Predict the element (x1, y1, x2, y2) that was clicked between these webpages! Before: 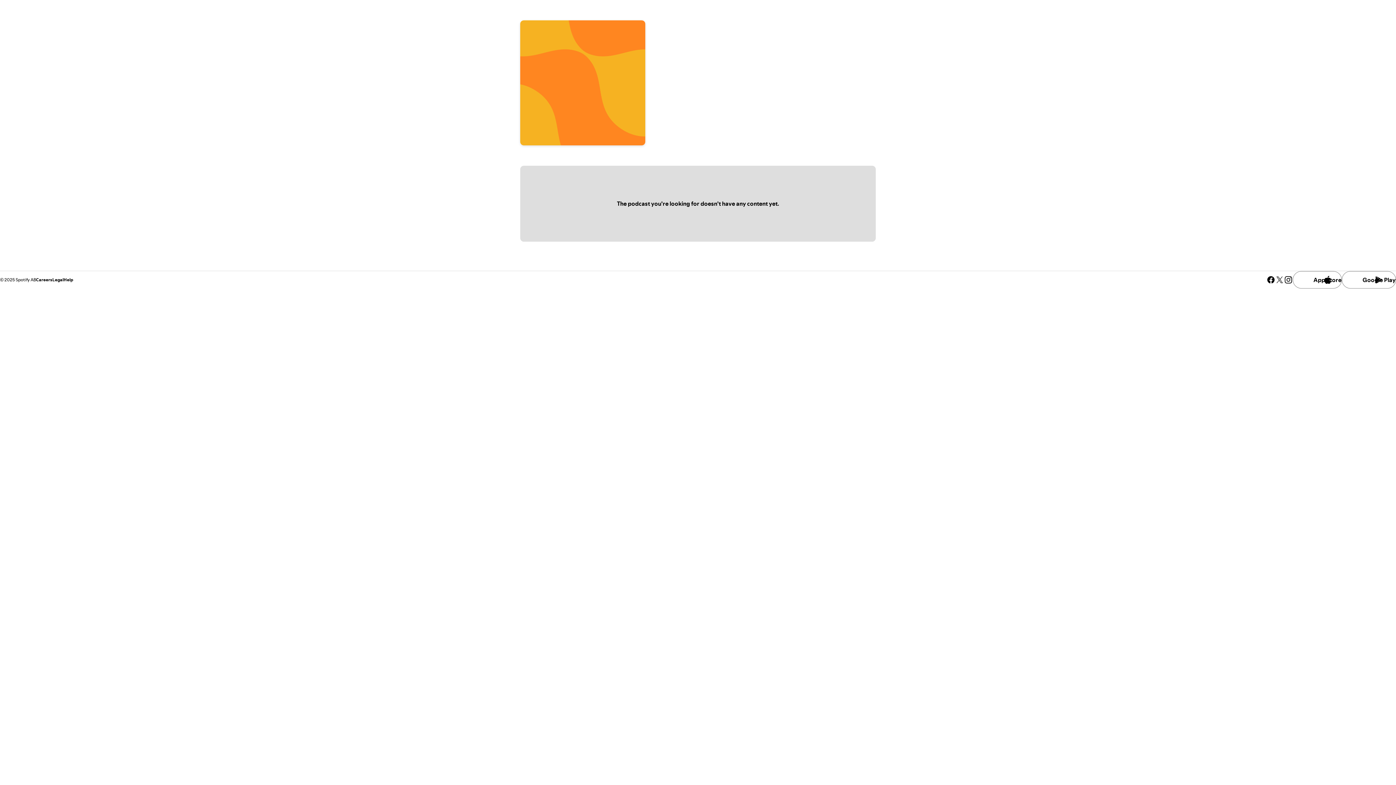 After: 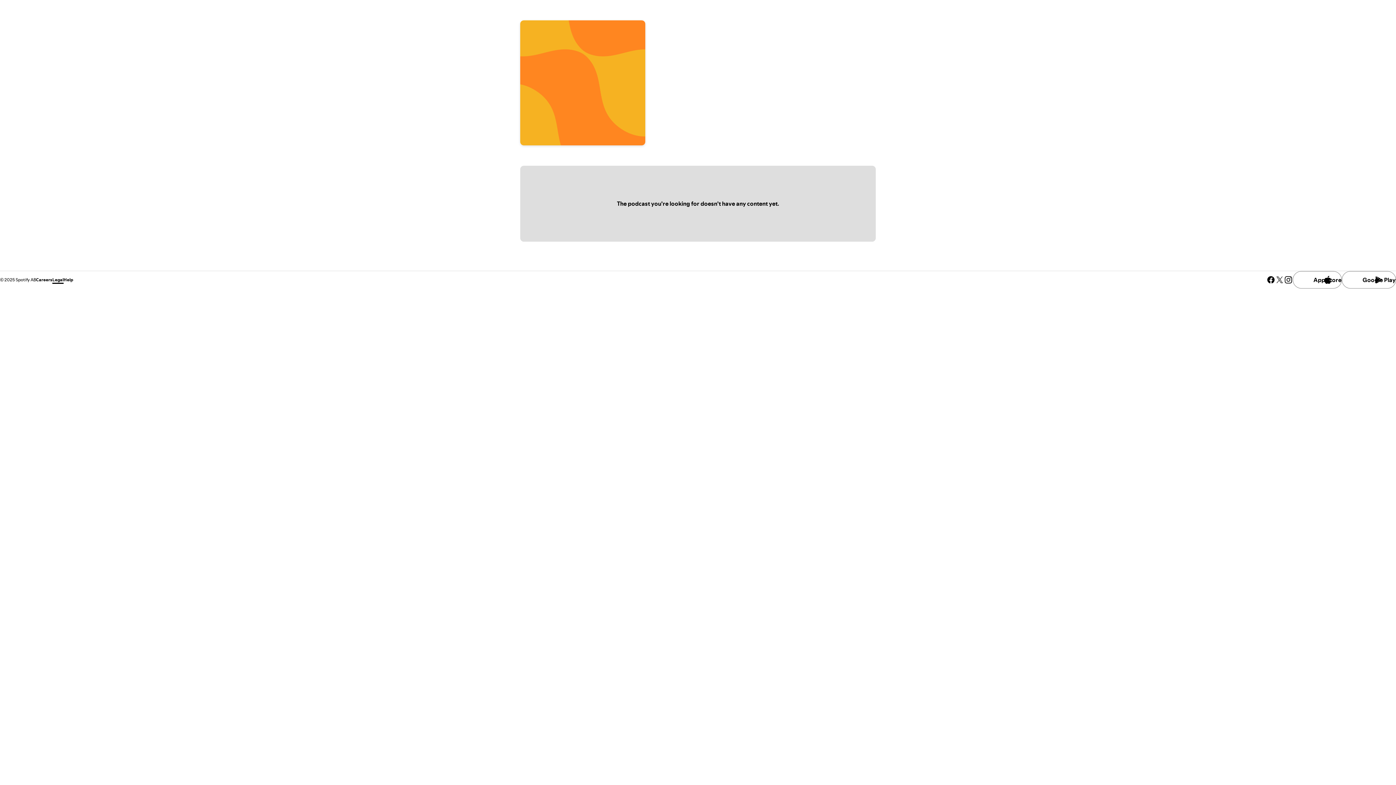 Action: label: Legal bbox: (52, 276, 63, 282)